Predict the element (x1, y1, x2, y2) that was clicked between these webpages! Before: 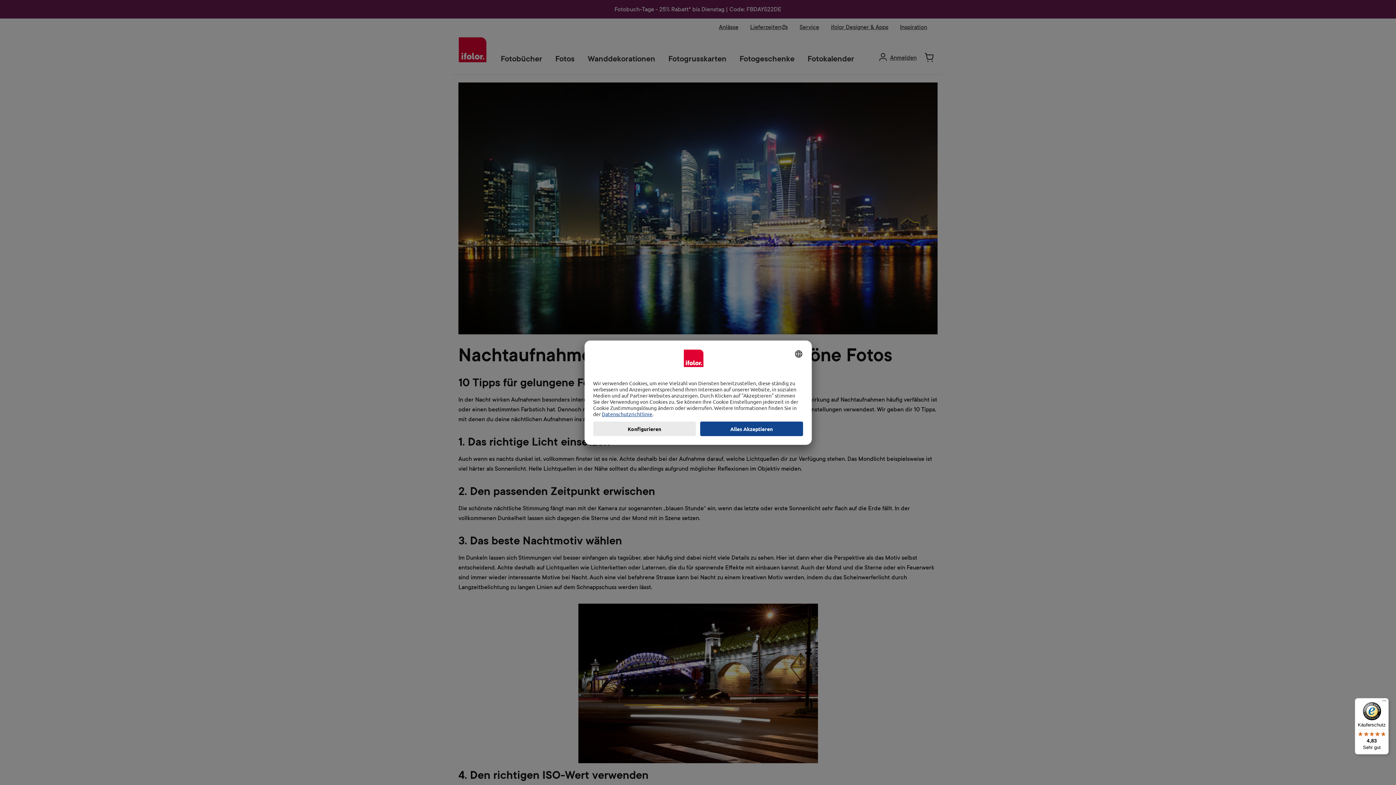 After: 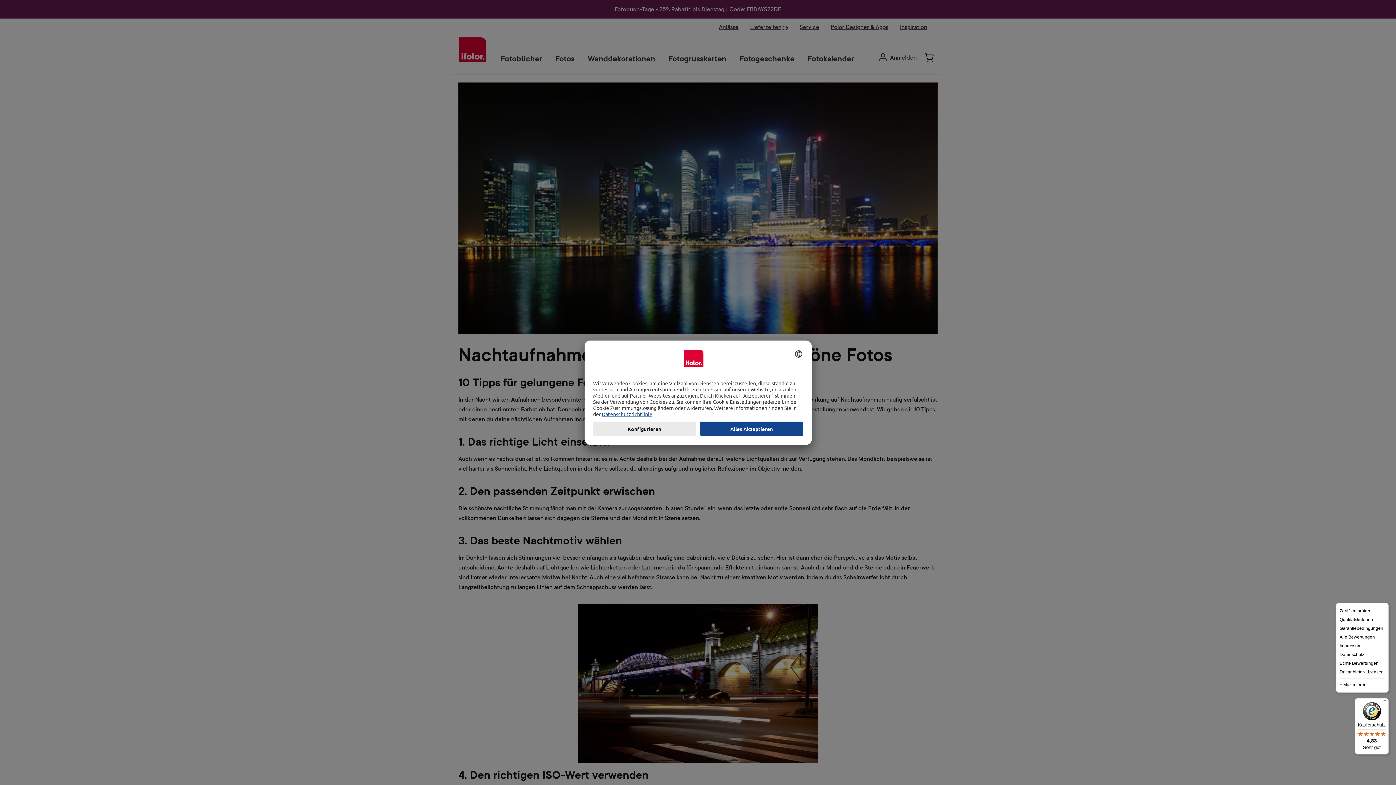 Action: bbox: (1380, 698, 1389, 707) label: Menü